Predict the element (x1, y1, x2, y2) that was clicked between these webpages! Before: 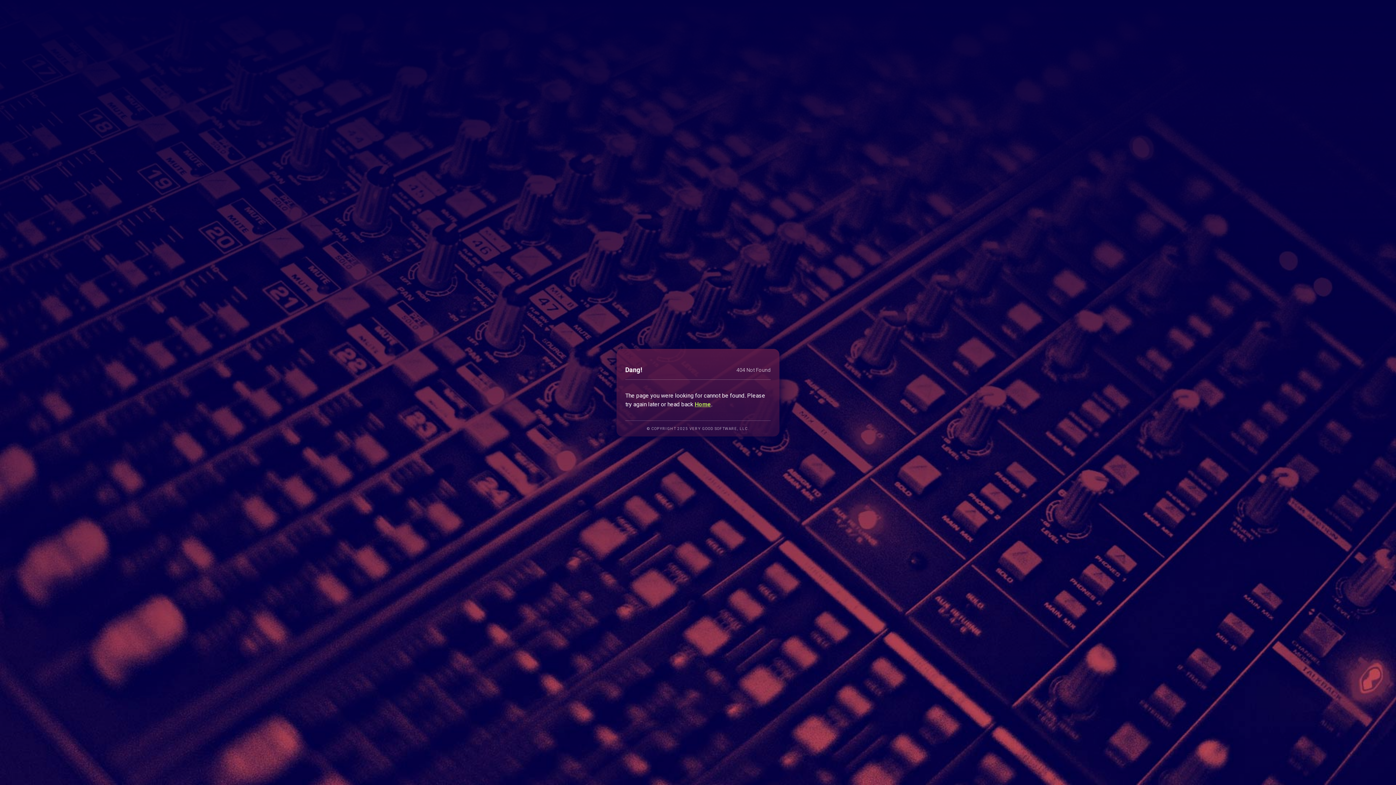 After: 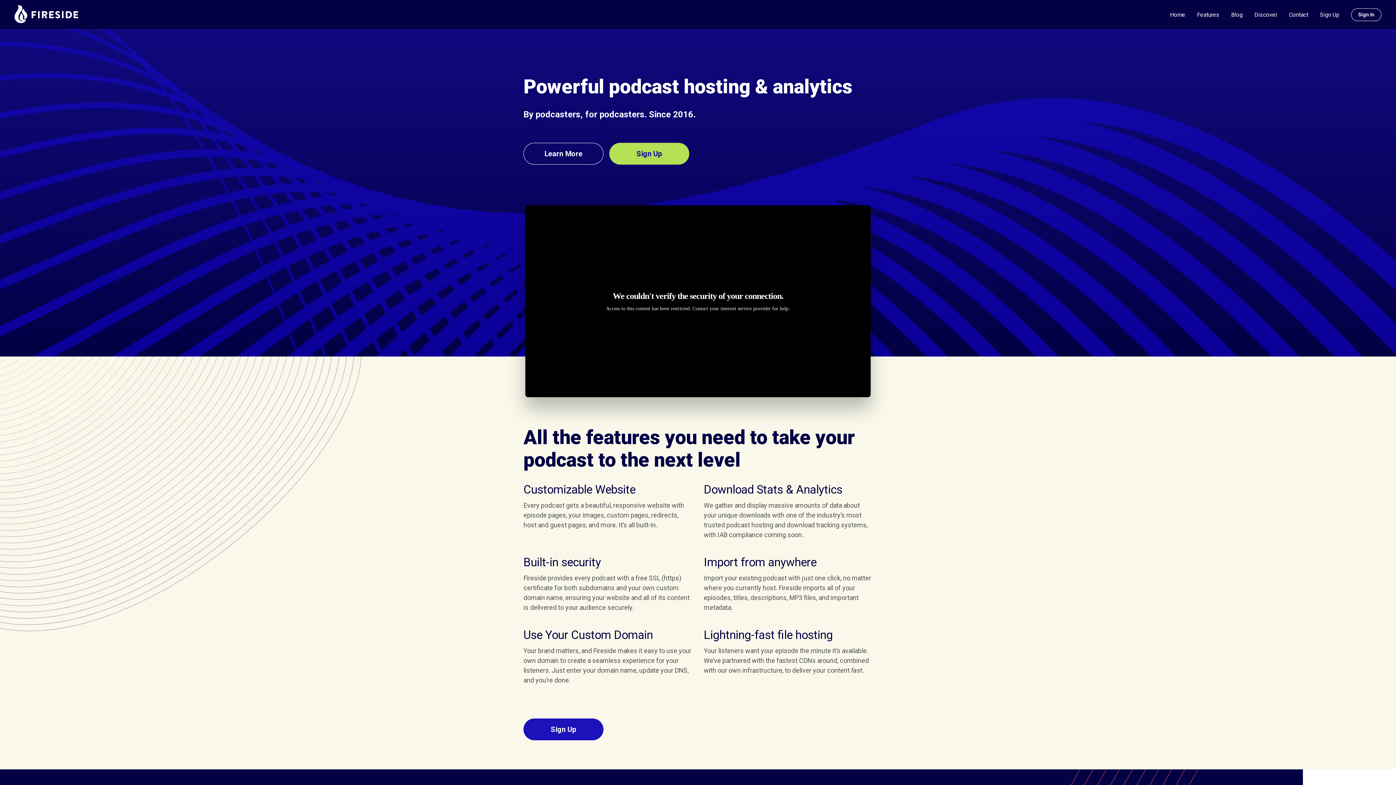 Action: label: Home bbox: (694, 400, 711, 407)